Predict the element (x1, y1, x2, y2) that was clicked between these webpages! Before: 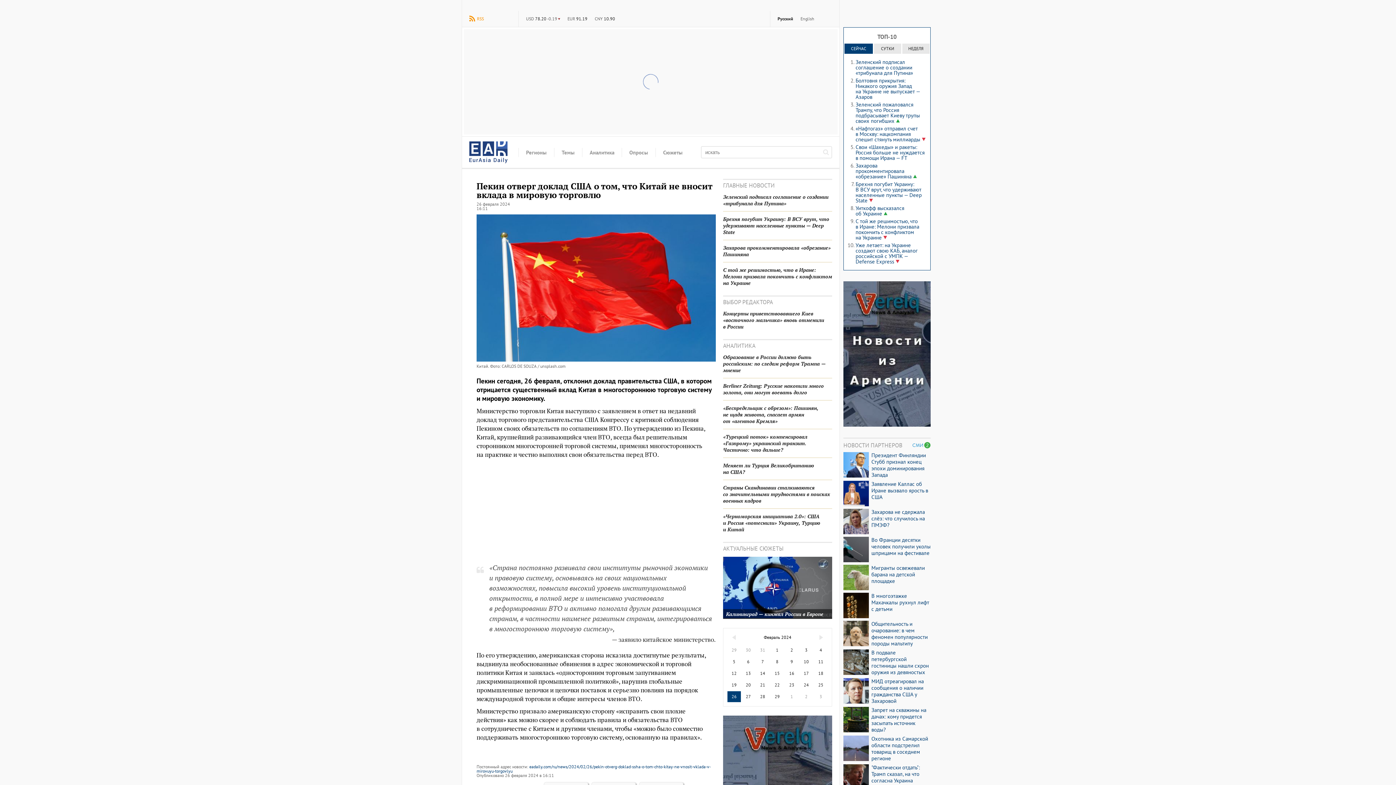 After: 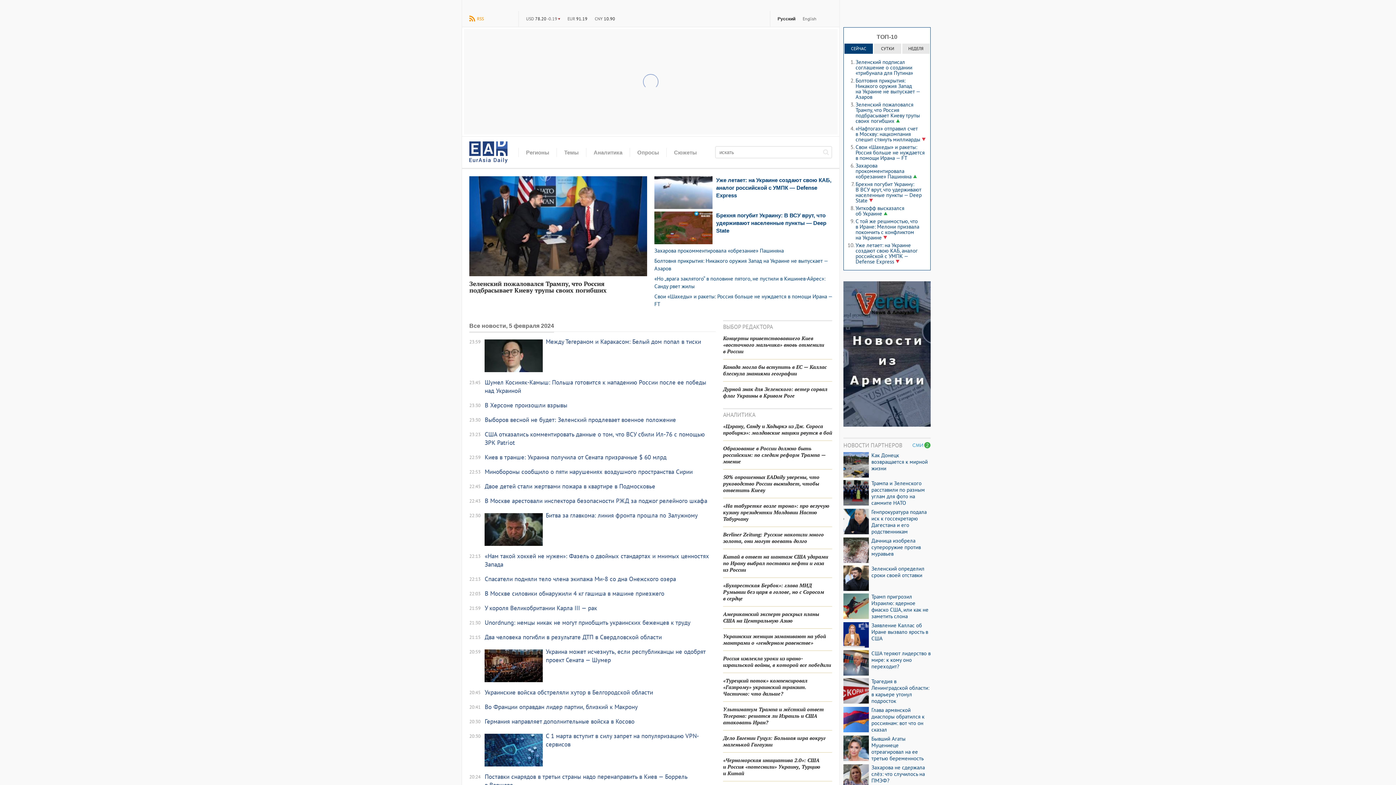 Action: label: 5 bbox: (727, 656, 741, 667)